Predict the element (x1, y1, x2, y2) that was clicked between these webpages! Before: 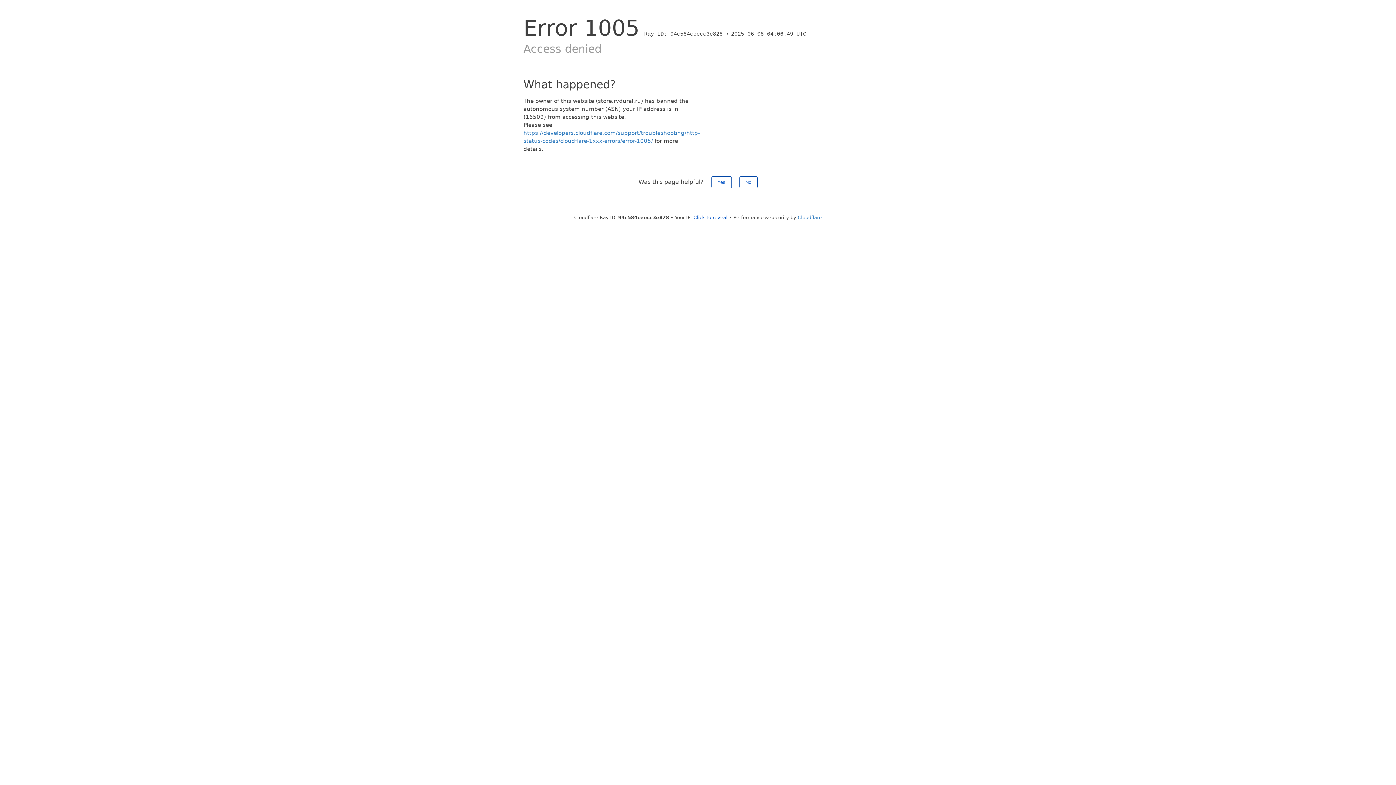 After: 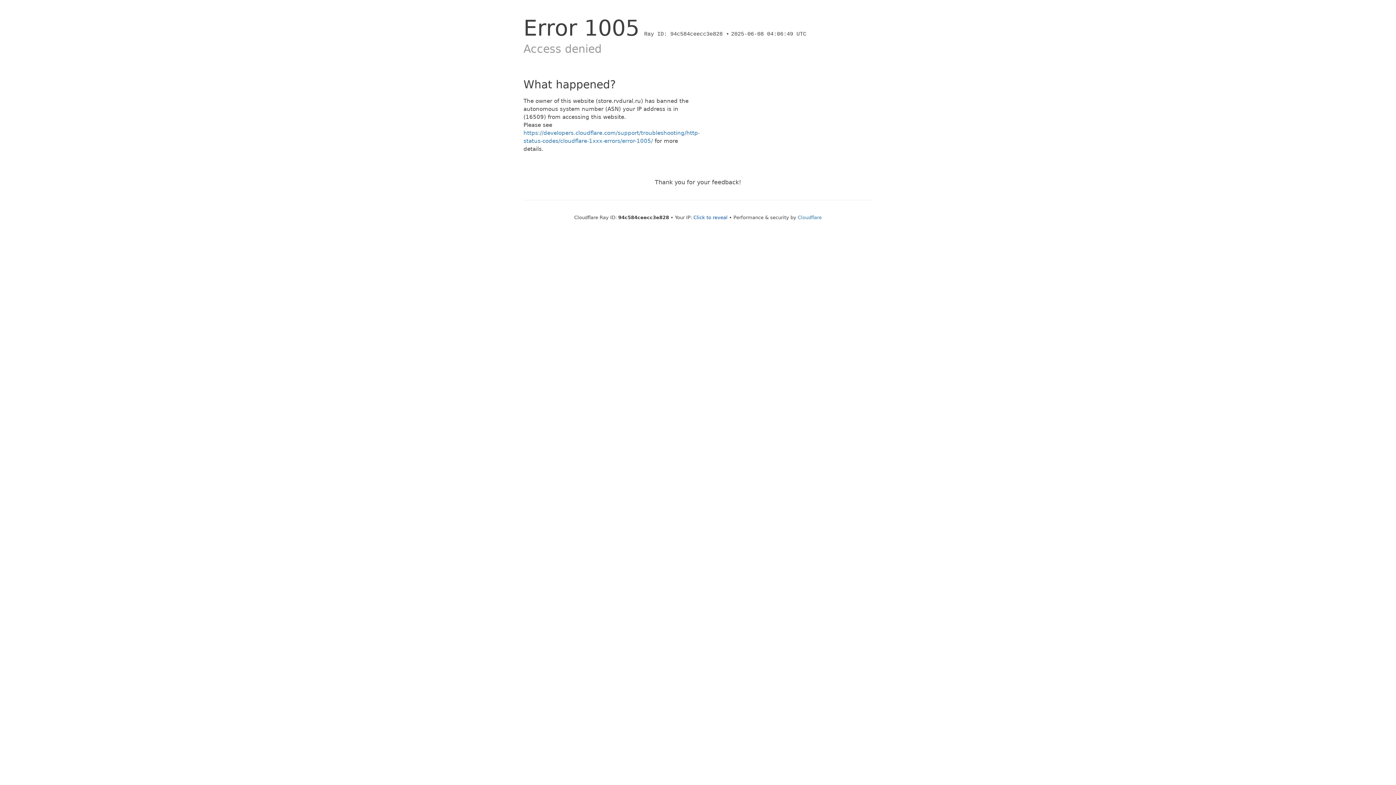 Action: bbox: (739, 176, 757, 188) label: No